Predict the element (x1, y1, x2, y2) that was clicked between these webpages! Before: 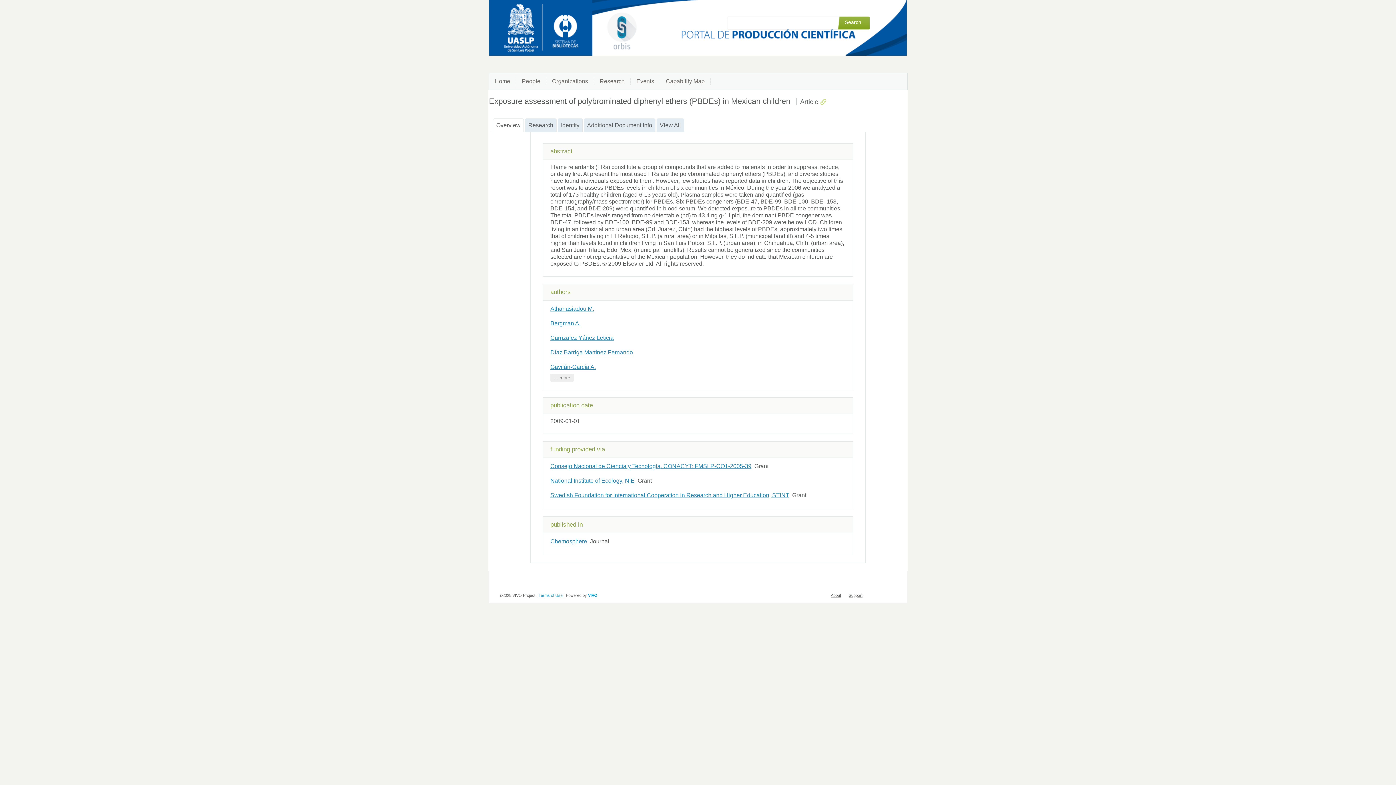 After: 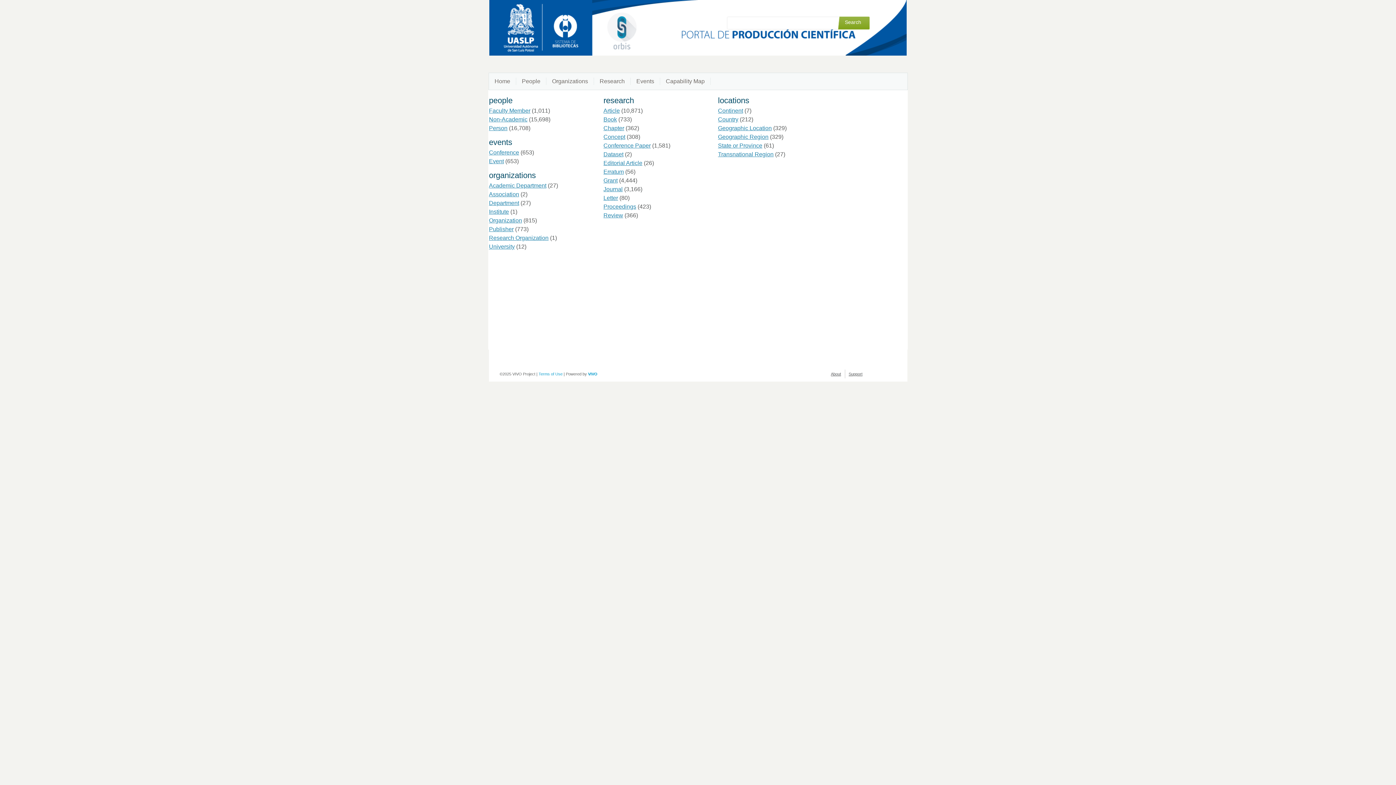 Action: label: Index bbox: (841, 5, 851, 10)